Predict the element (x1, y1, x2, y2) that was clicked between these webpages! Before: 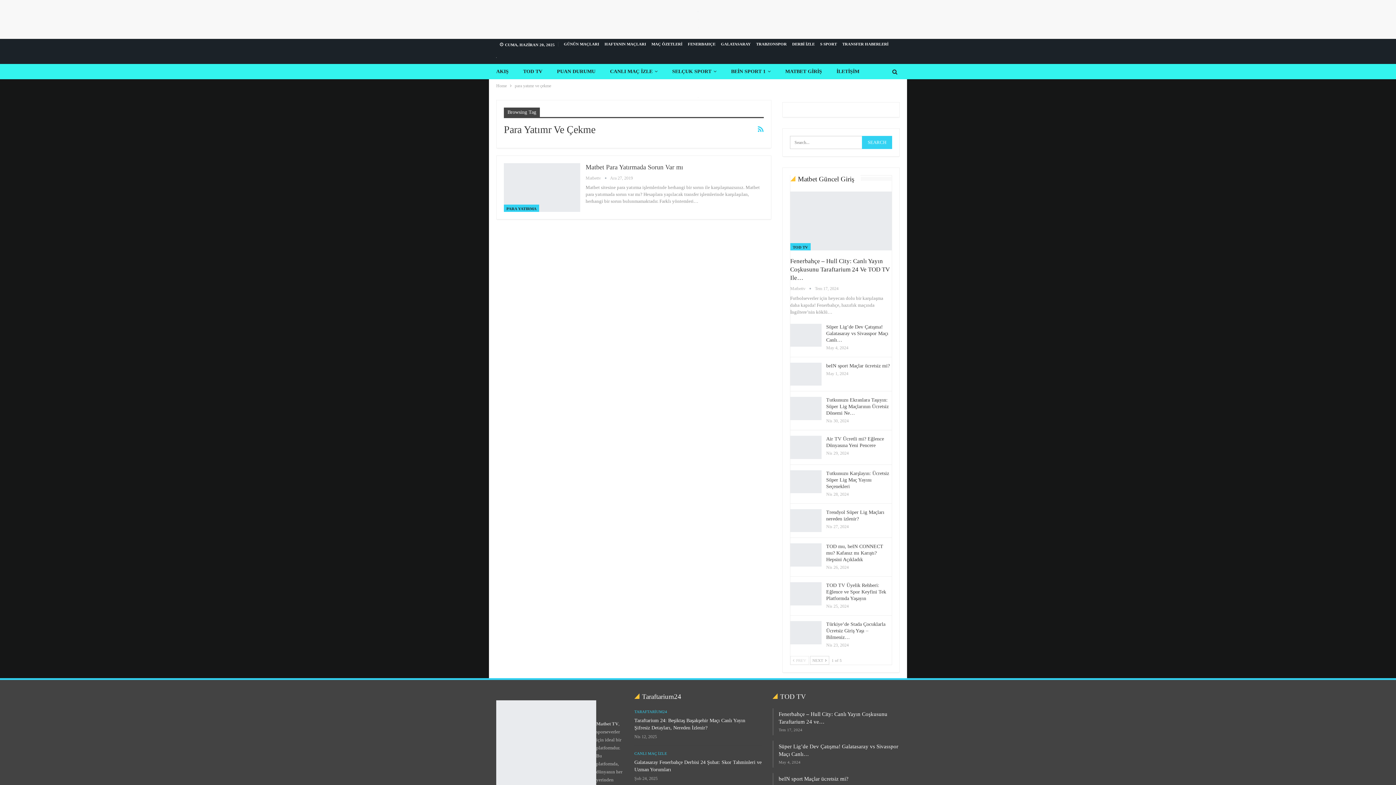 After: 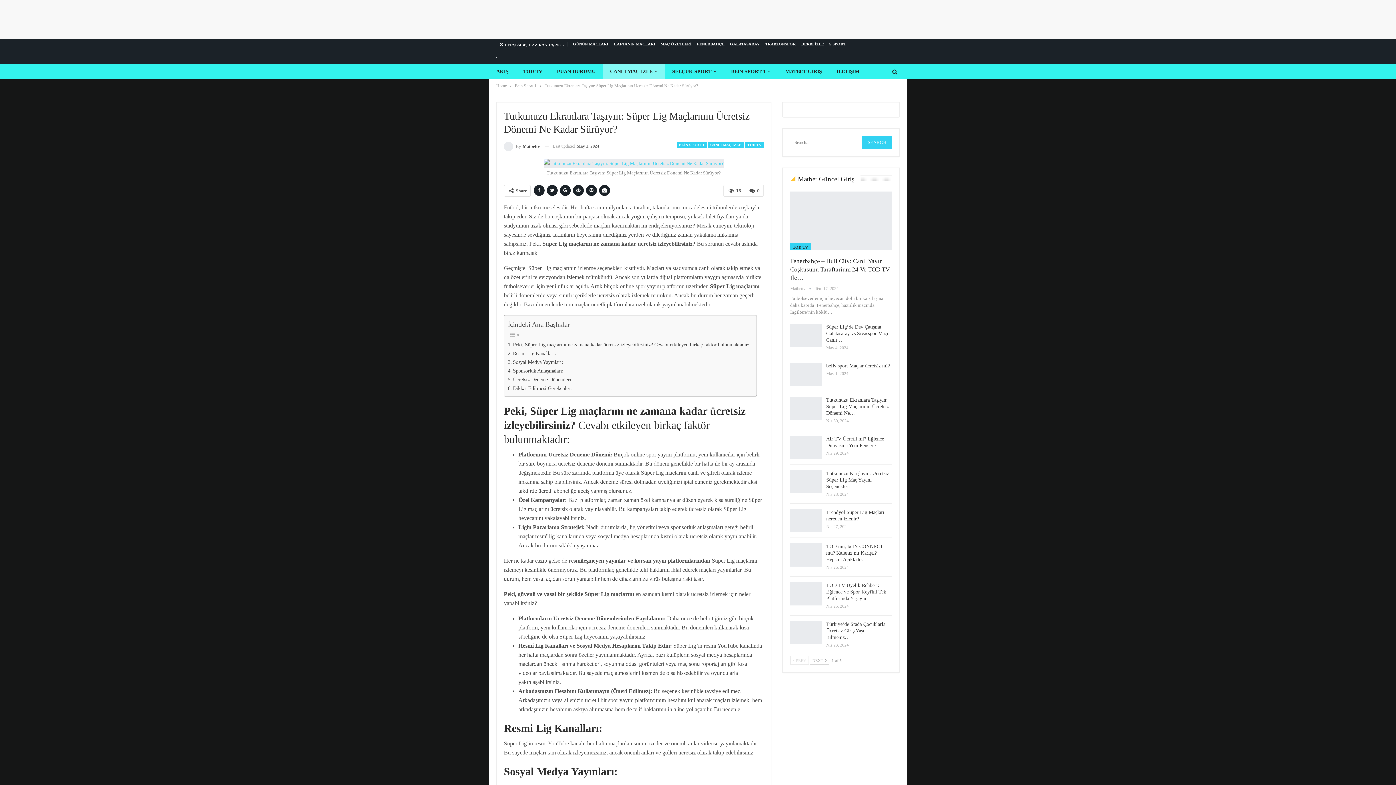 Action: label: Tutkunuzu Ekranlara Taşıyın: Süper Lig Maçlarının Ücretsiz Dönemi Ne… bbox: (826, 397, 888, 416)